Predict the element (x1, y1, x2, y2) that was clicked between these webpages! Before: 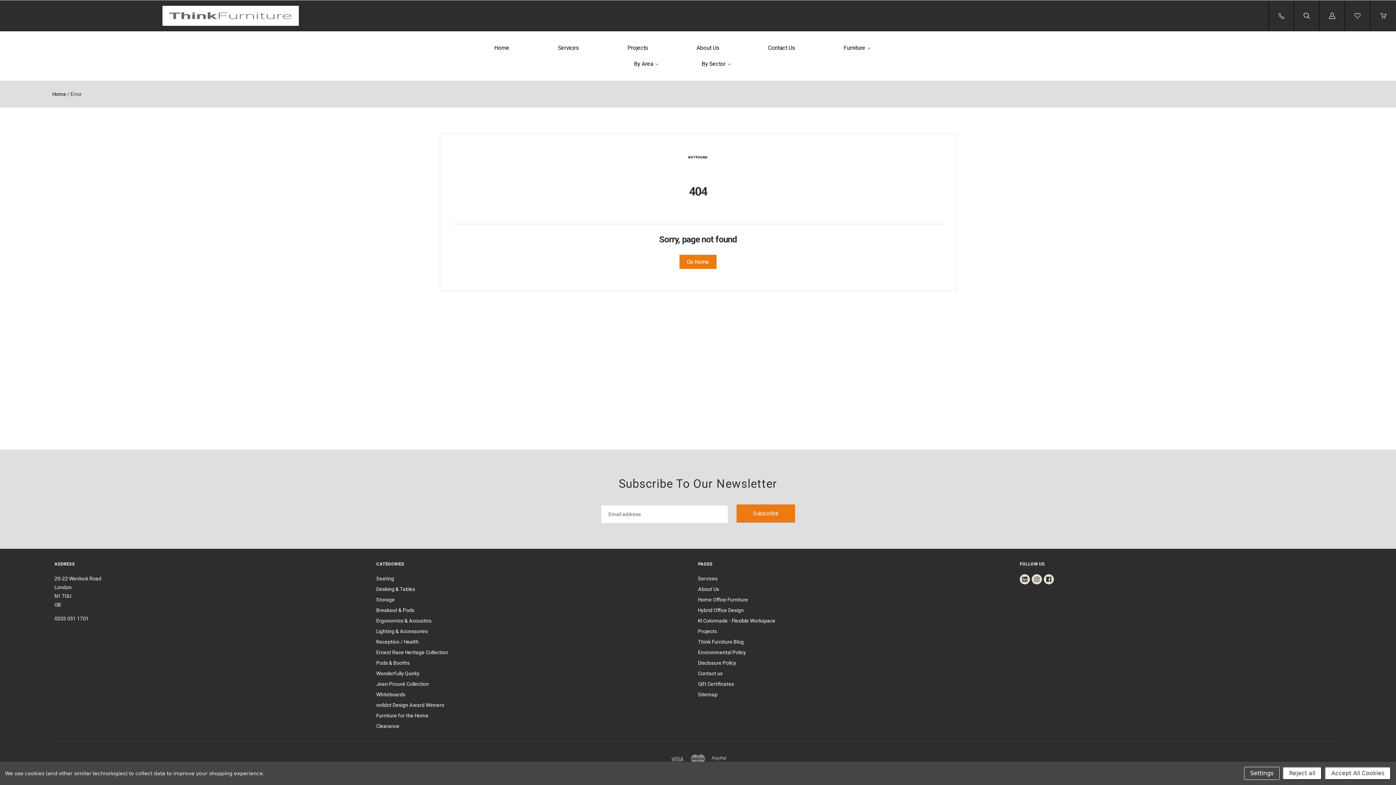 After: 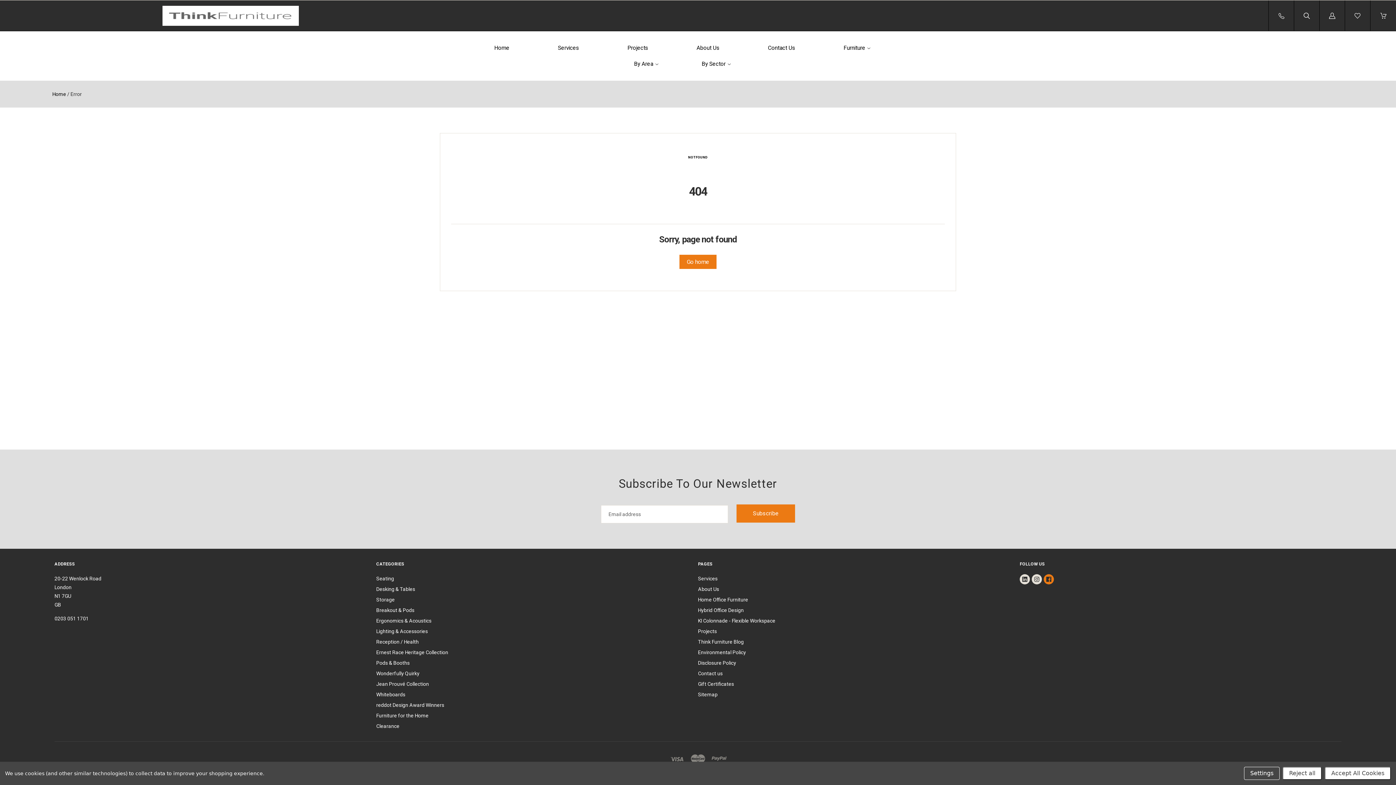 Action: bbox: (1044, 574, 1054, 584)